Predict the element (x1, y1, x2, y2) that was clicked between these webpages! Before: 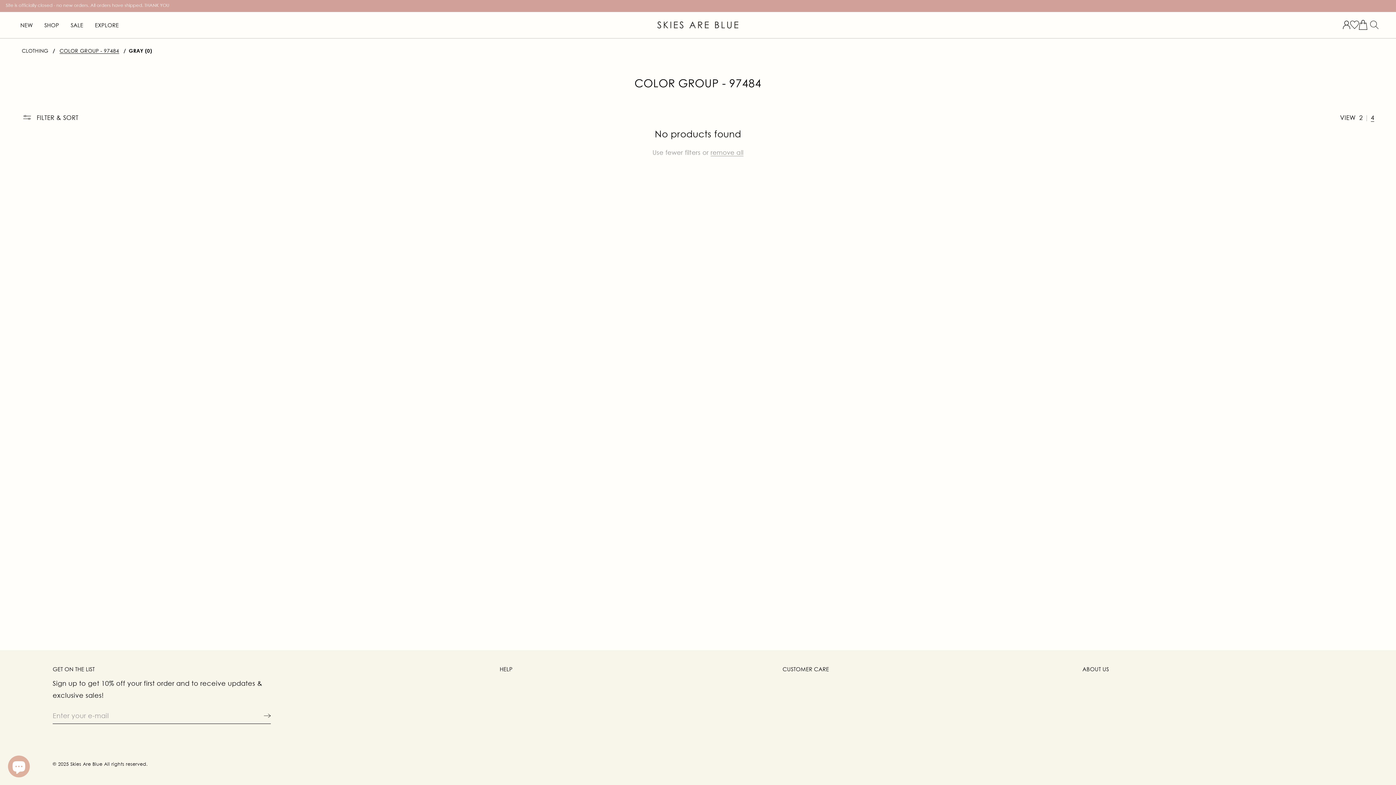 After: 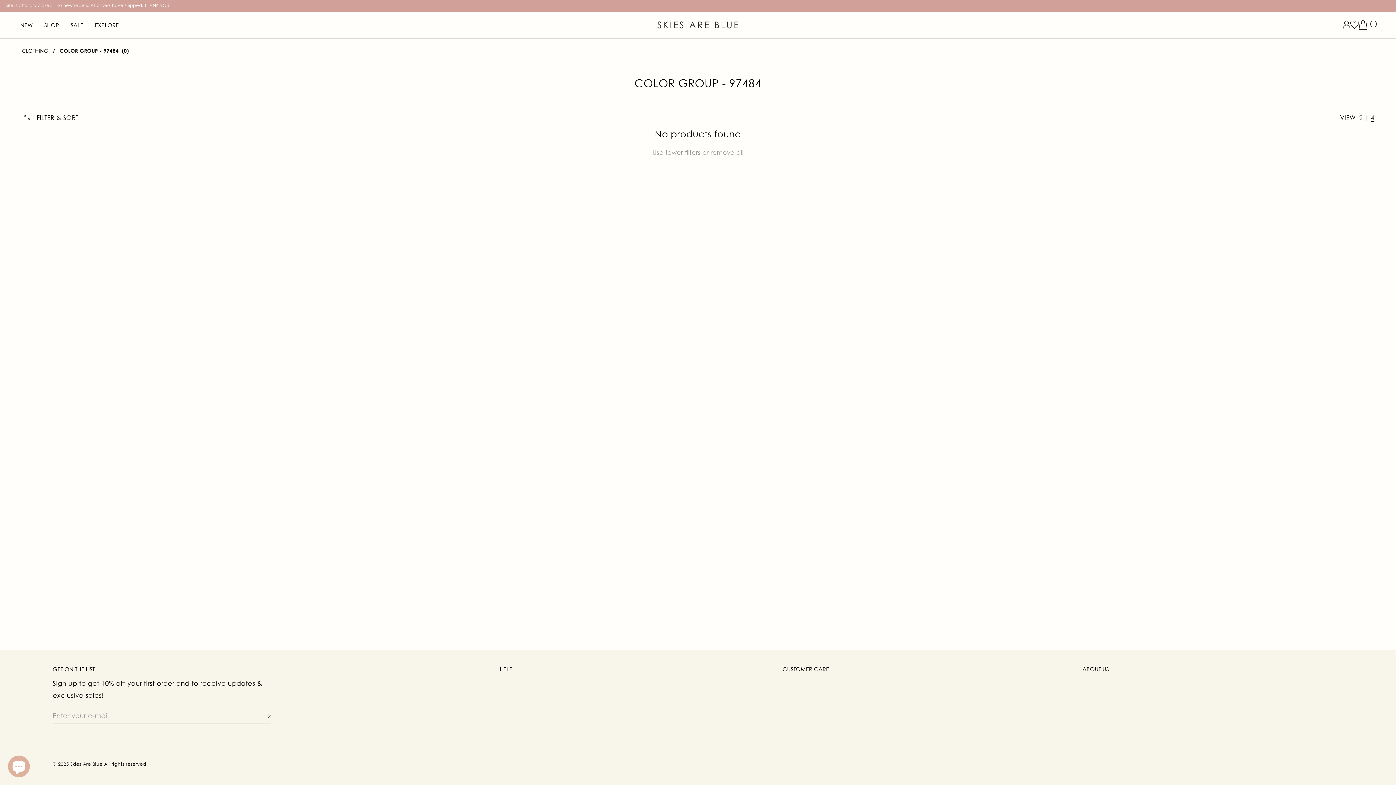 Action: bbox: (710, 148, 743, 156) label: remove all